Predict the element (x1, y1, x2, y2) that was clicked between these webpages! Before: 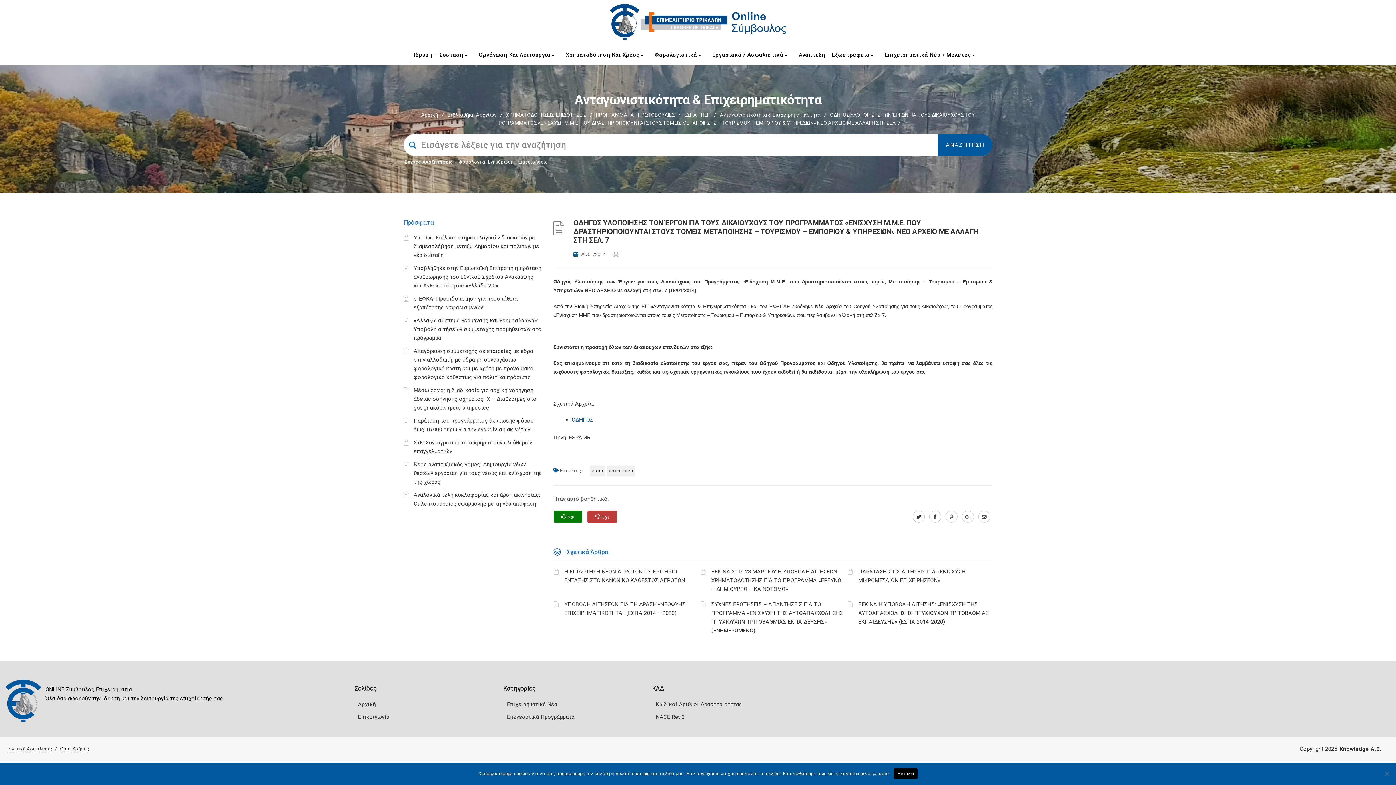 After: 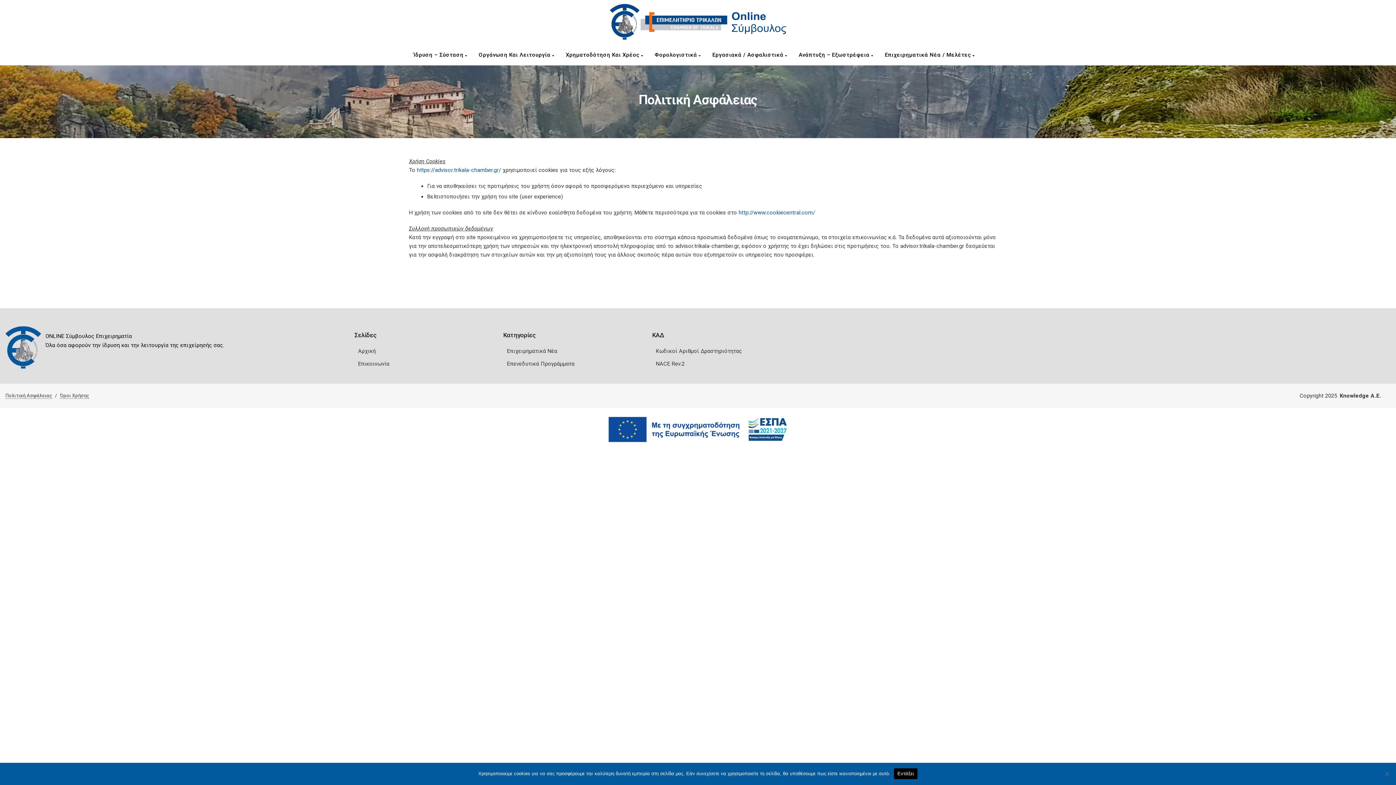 Action: label: Πολιτική Ασφάλειας bbox: (5, 746, 52, 752)